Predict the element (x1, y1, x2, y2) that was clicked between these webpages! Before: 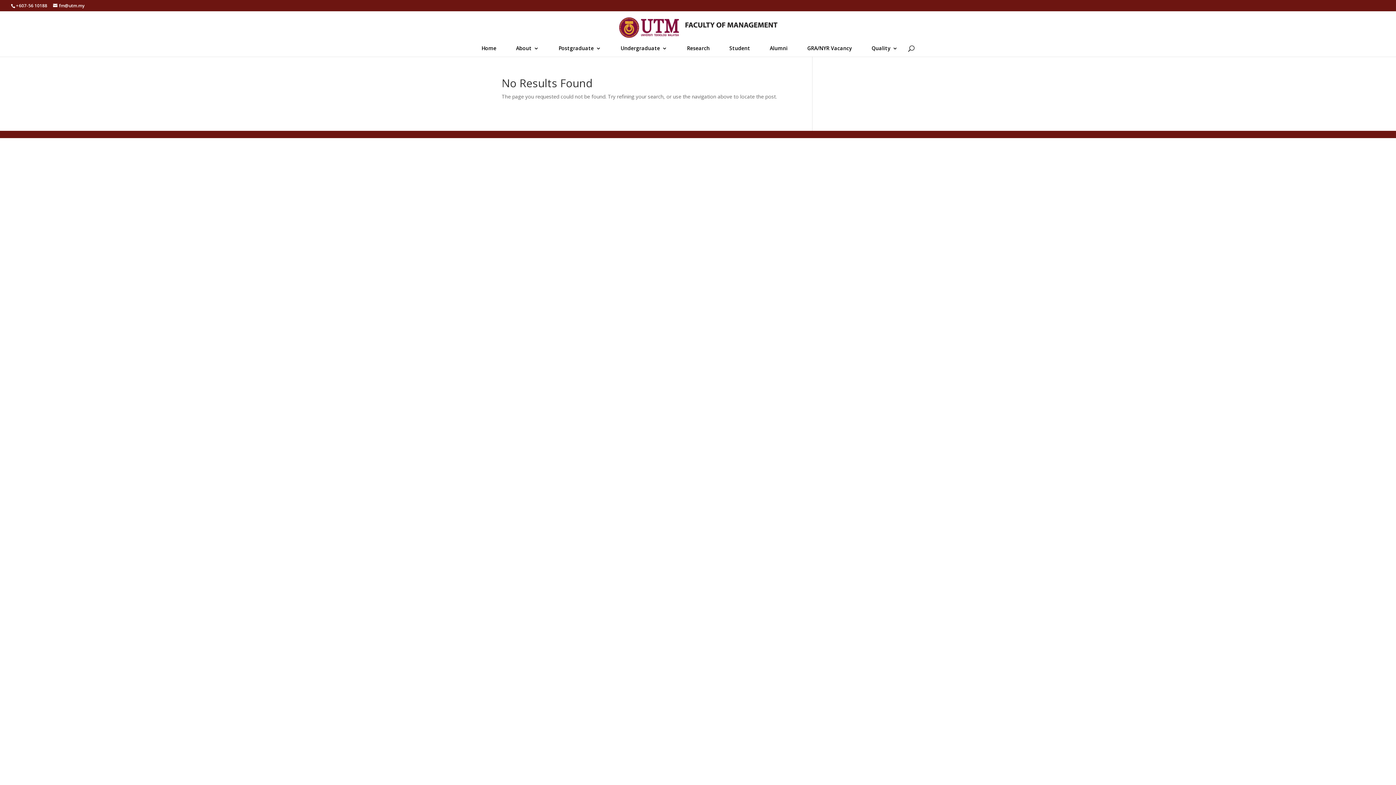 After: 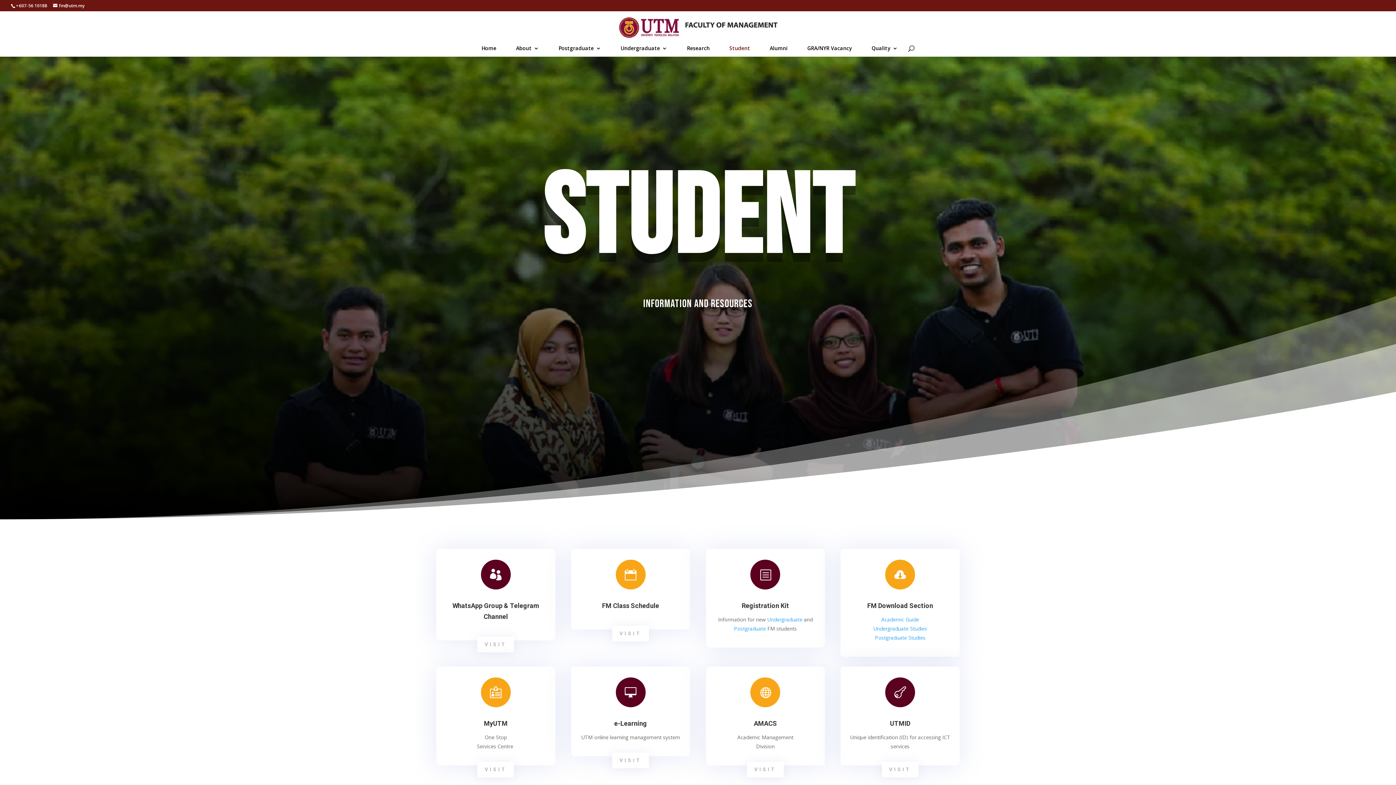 Action: label: Student bbox: (729, 45, 750, 56)